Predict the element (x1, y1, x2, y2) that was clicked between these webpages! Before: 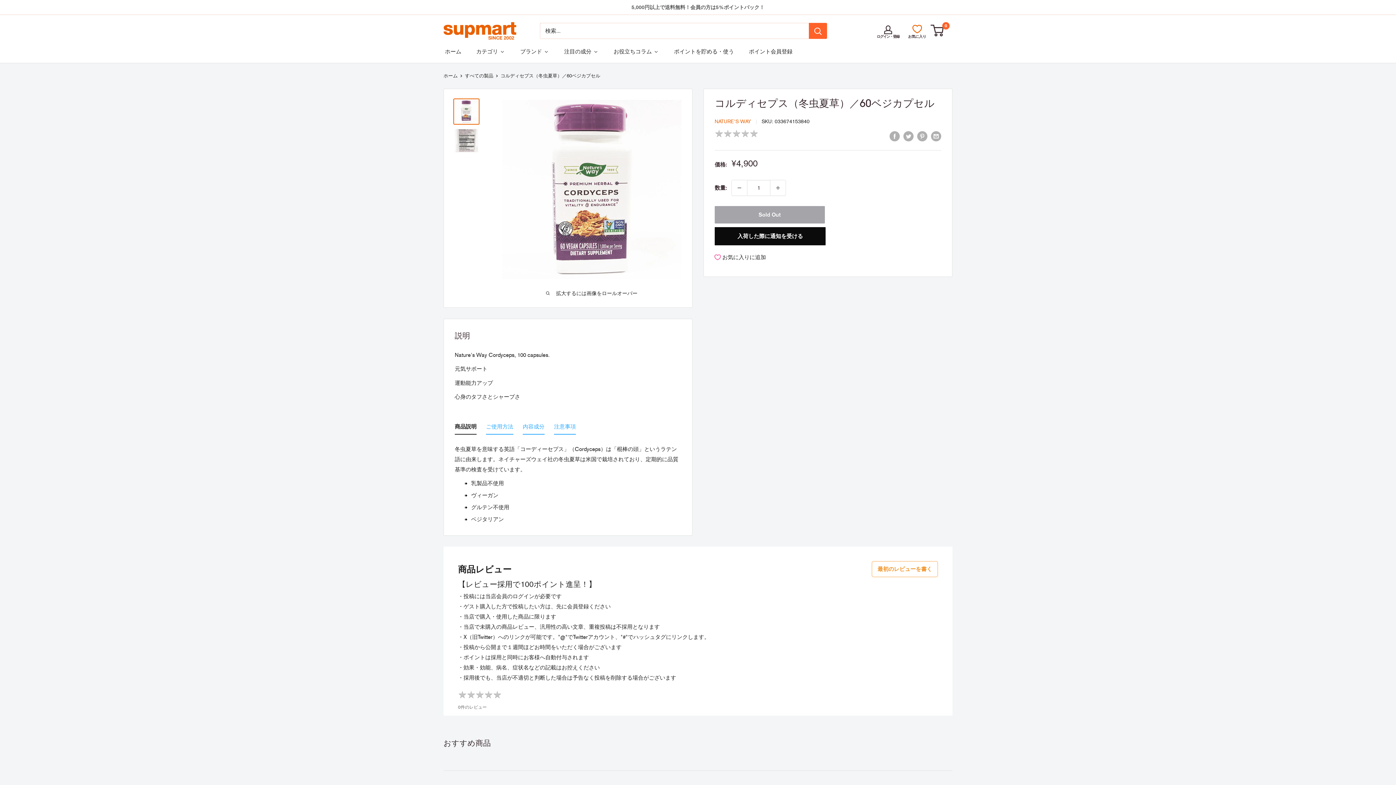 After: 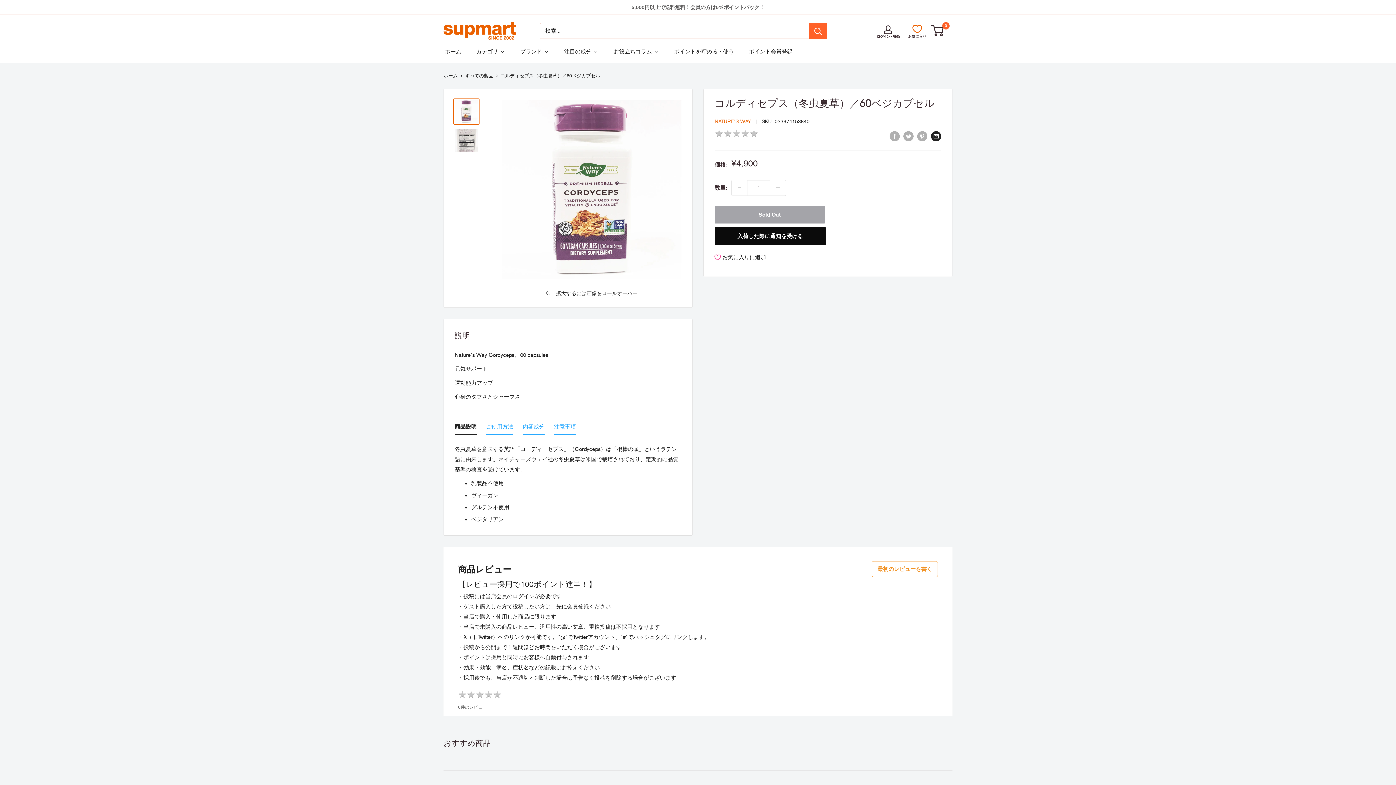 Action: bbox: (931, 130, 941, 141) label: メールで共有する